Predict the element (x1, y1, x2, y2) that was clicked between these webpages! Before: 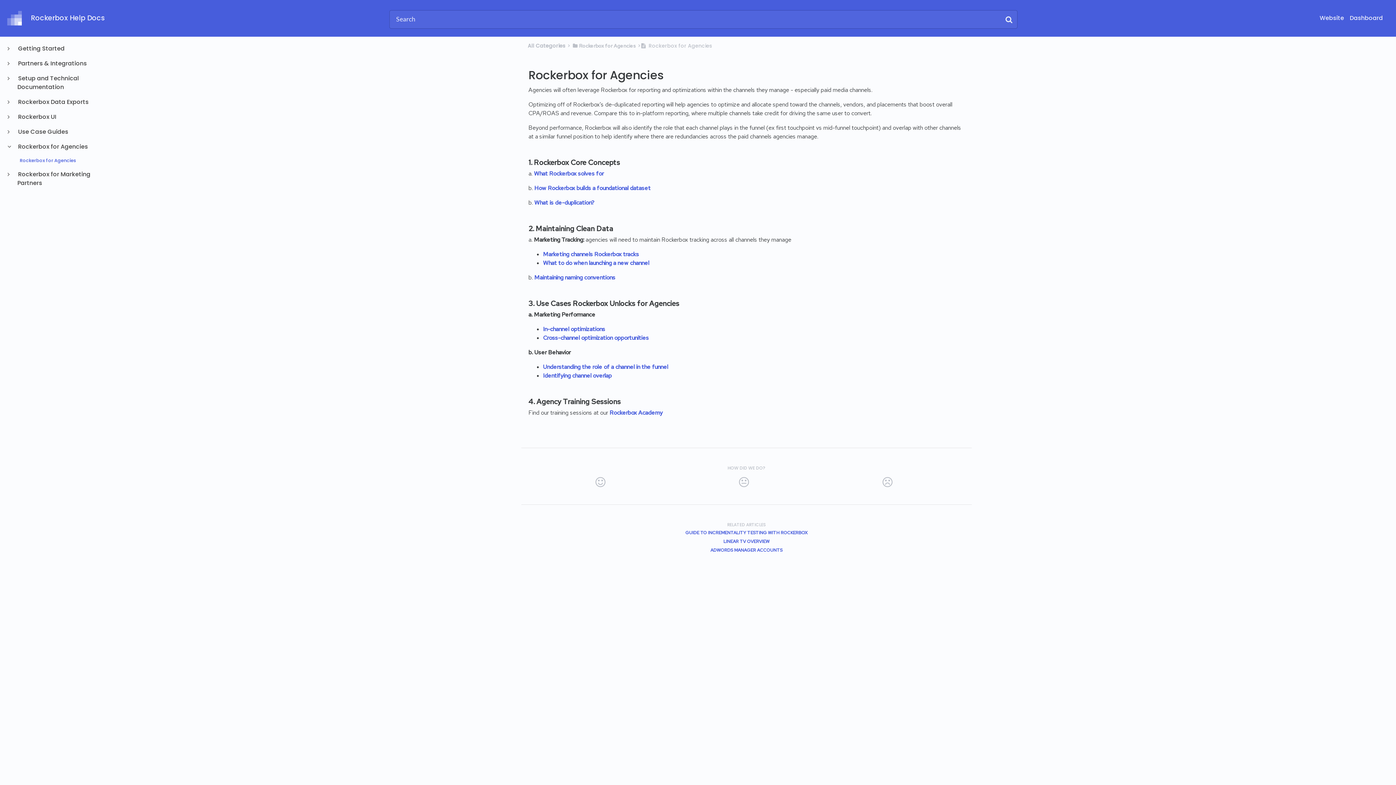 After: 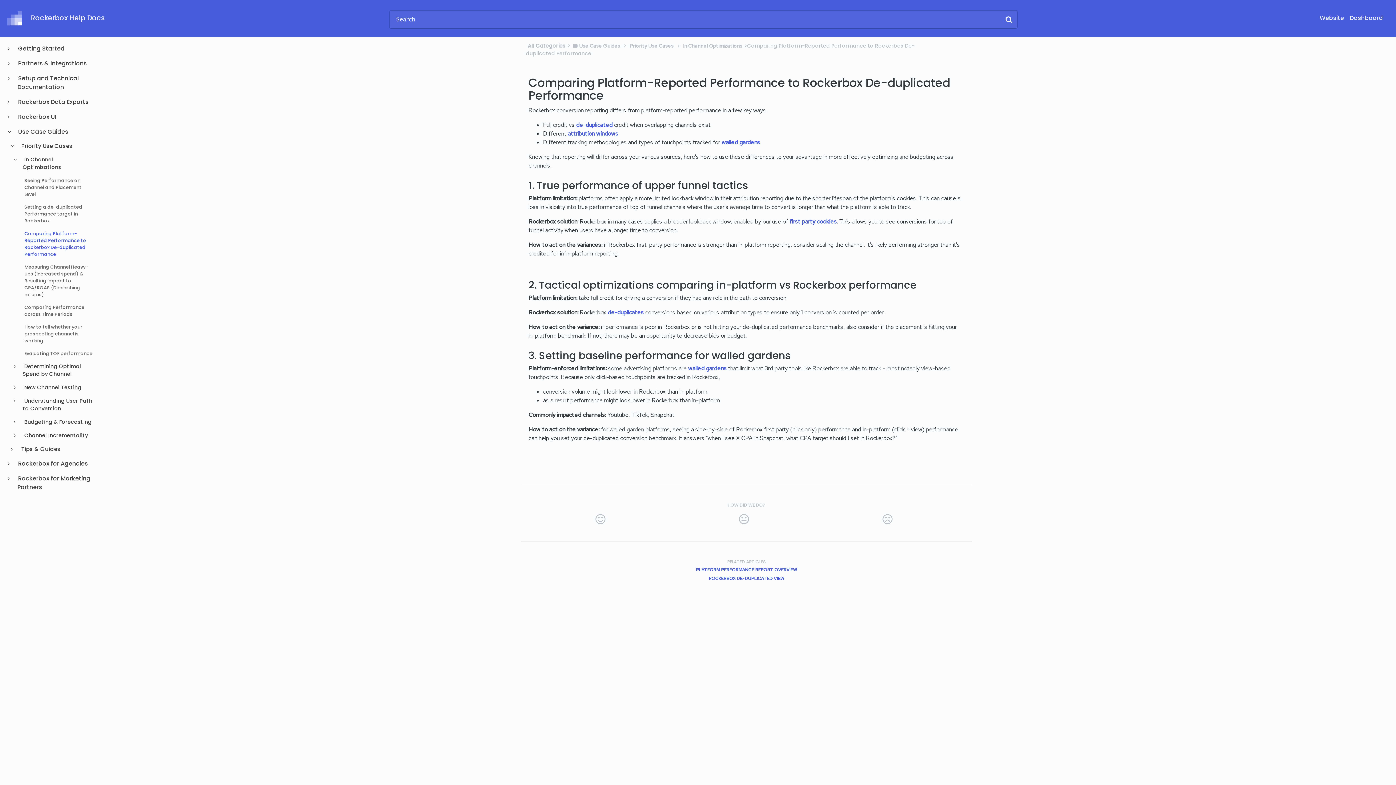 Action: bbox: (543, 325, 605, 333) label: In-channel optimizations